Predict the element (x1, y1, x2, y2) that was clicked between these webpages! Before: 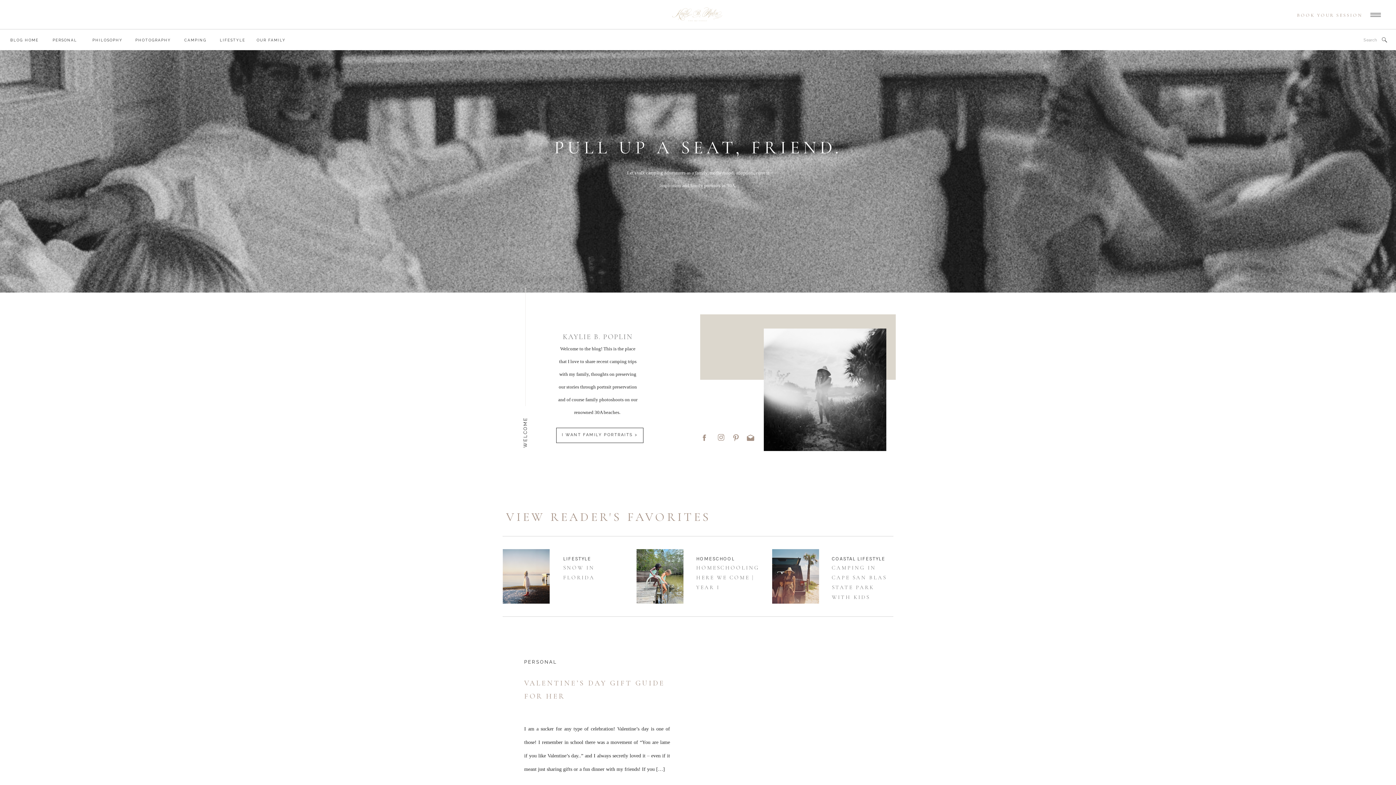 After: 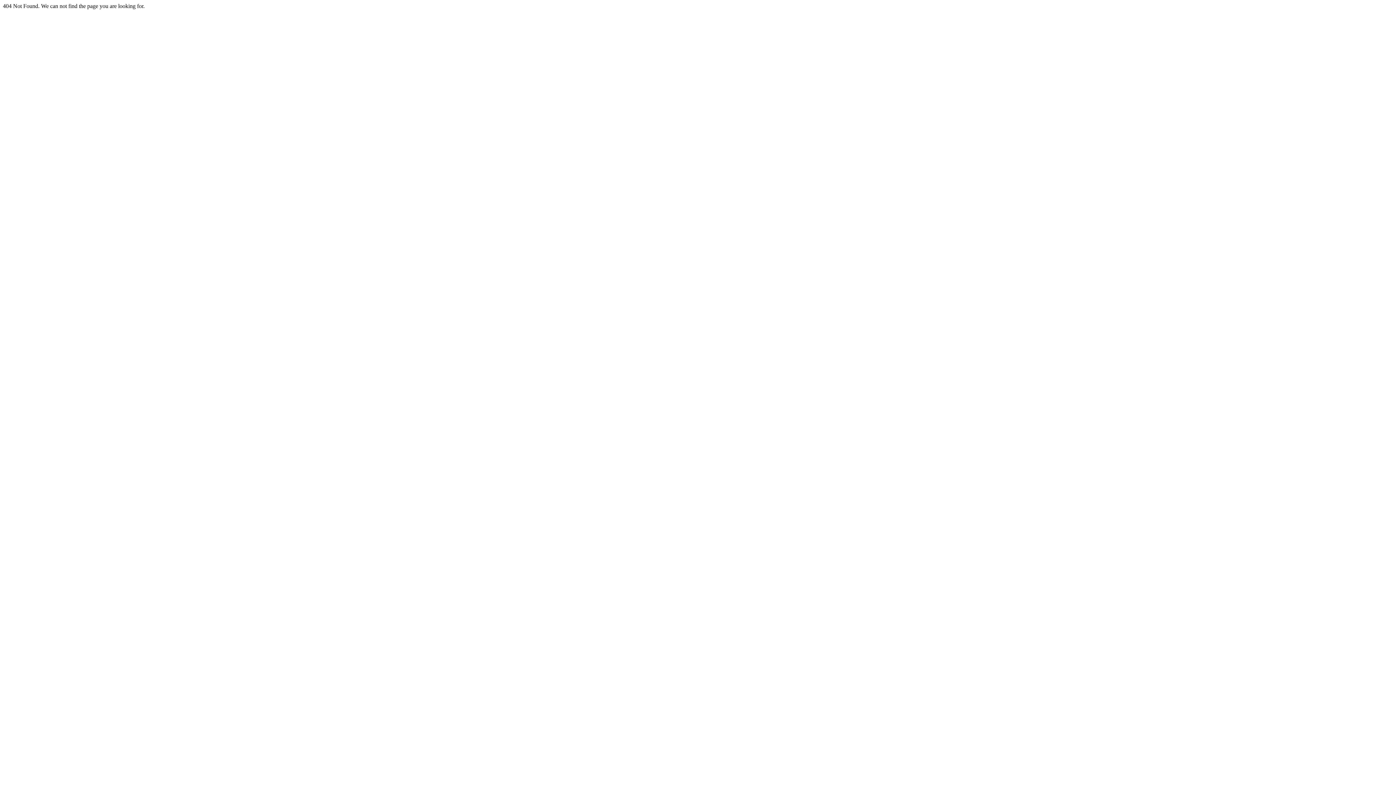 Action: label: I WANT FAMILY PORTRAITS > bbox: (557, 431, 642, 443)